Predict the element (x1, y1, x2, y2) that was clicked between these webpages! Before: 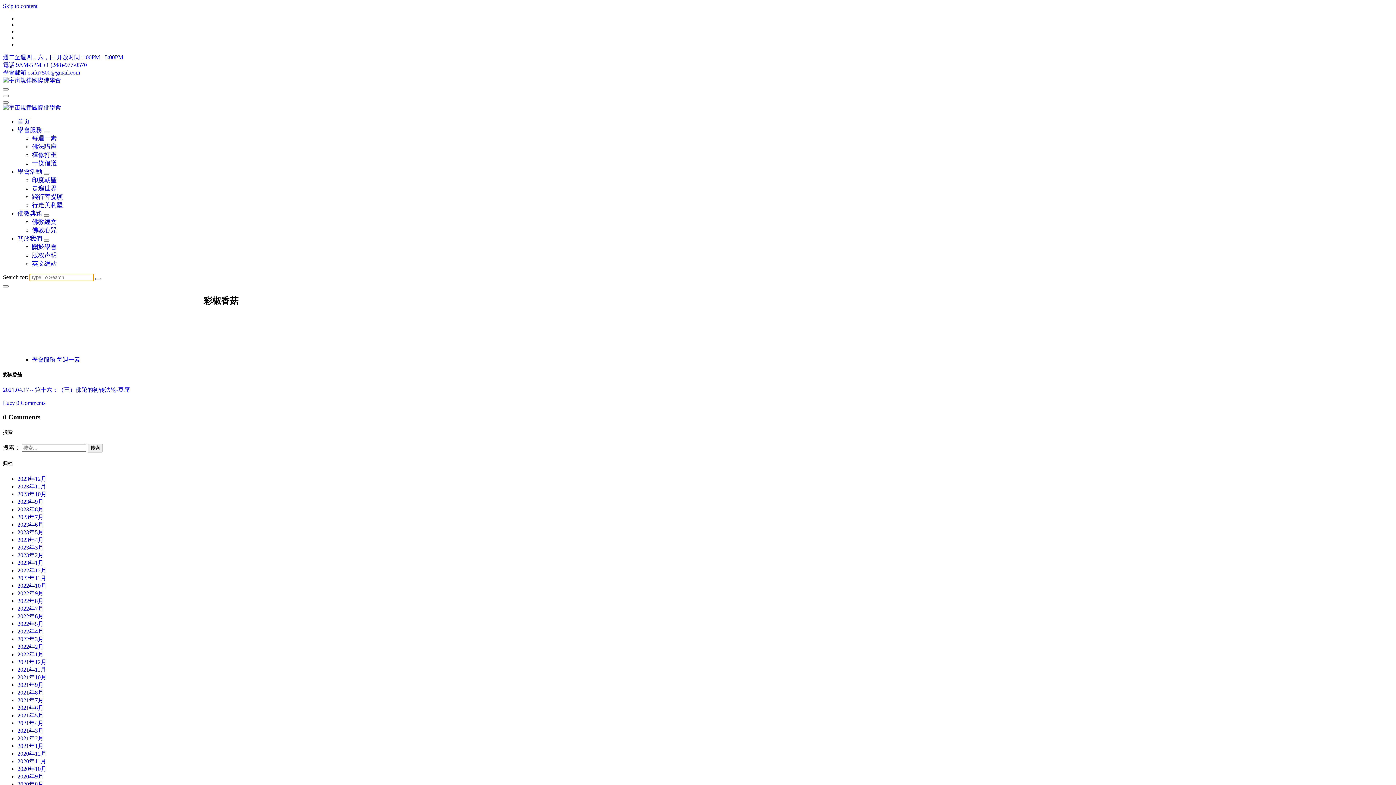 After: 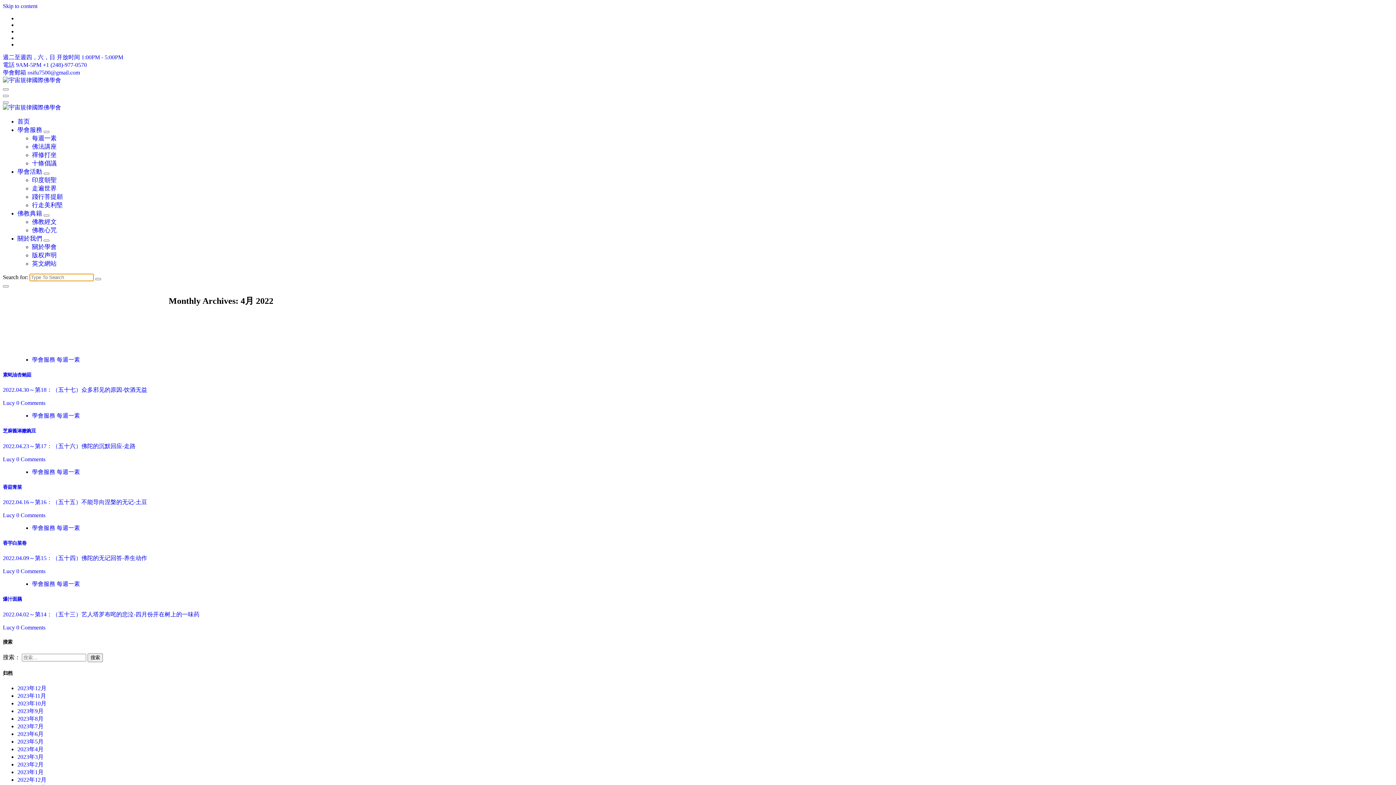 Action: bbox: (17, 628, 43, 634) label: 2022年4月